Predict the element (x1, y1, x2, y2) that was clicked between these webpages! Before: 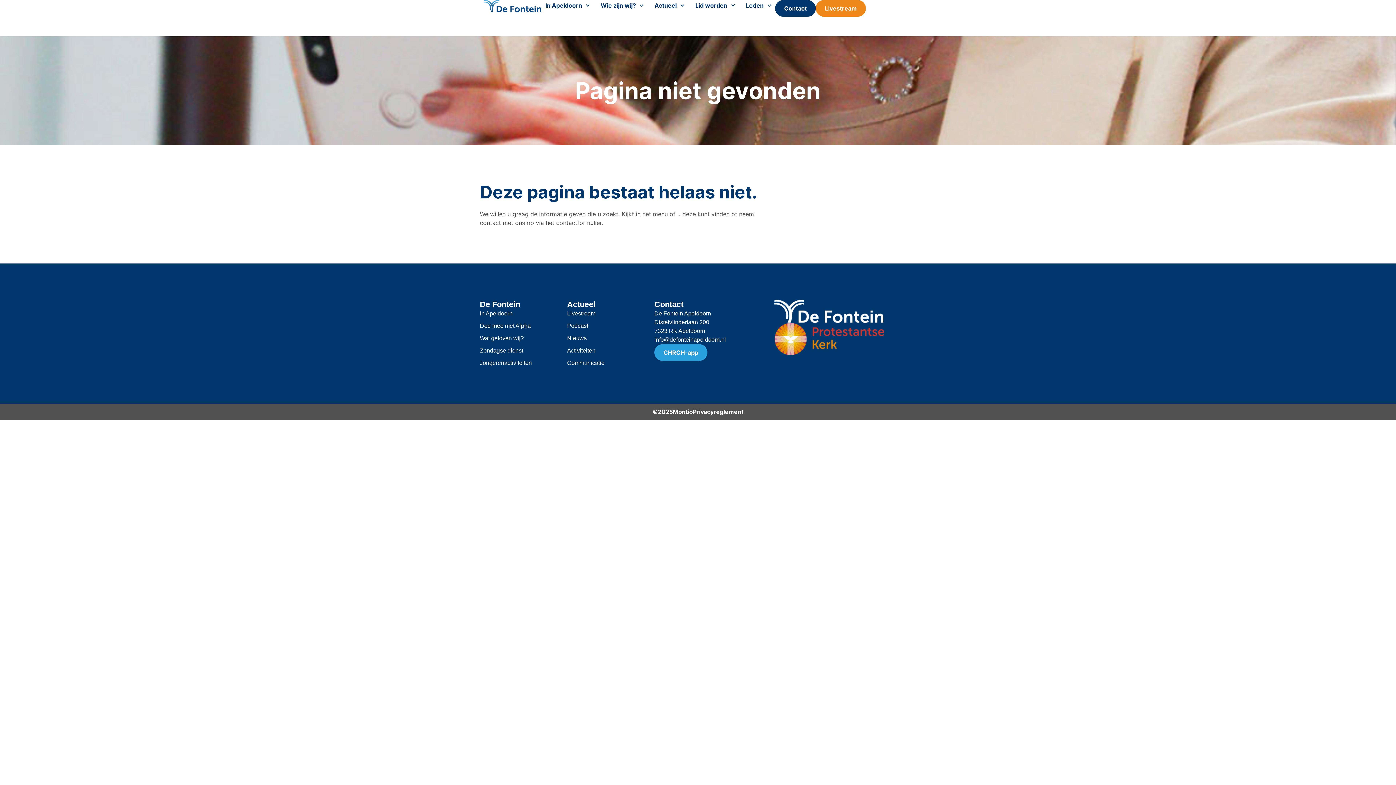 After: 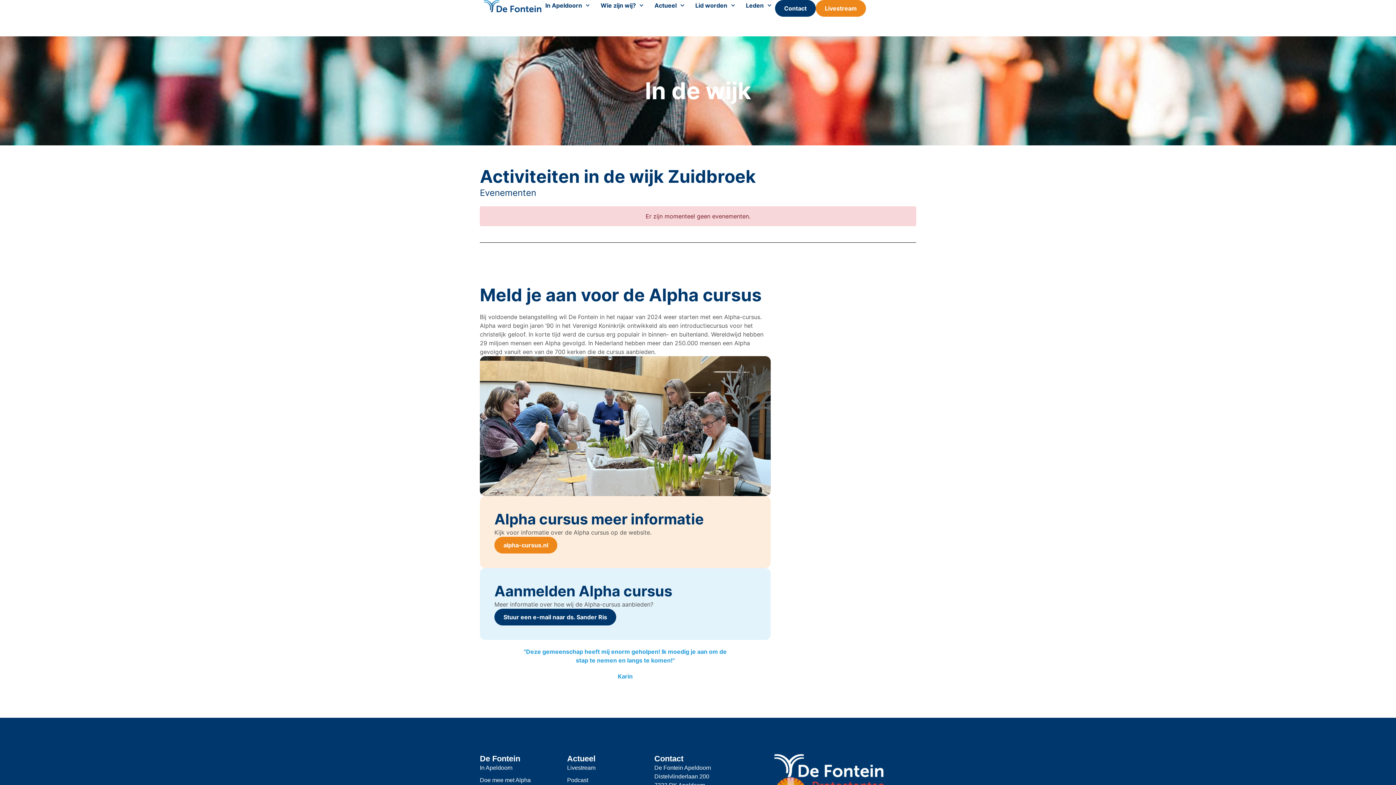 Action: bbox: (480, 309, 567, 318) label: In Apeldoorn